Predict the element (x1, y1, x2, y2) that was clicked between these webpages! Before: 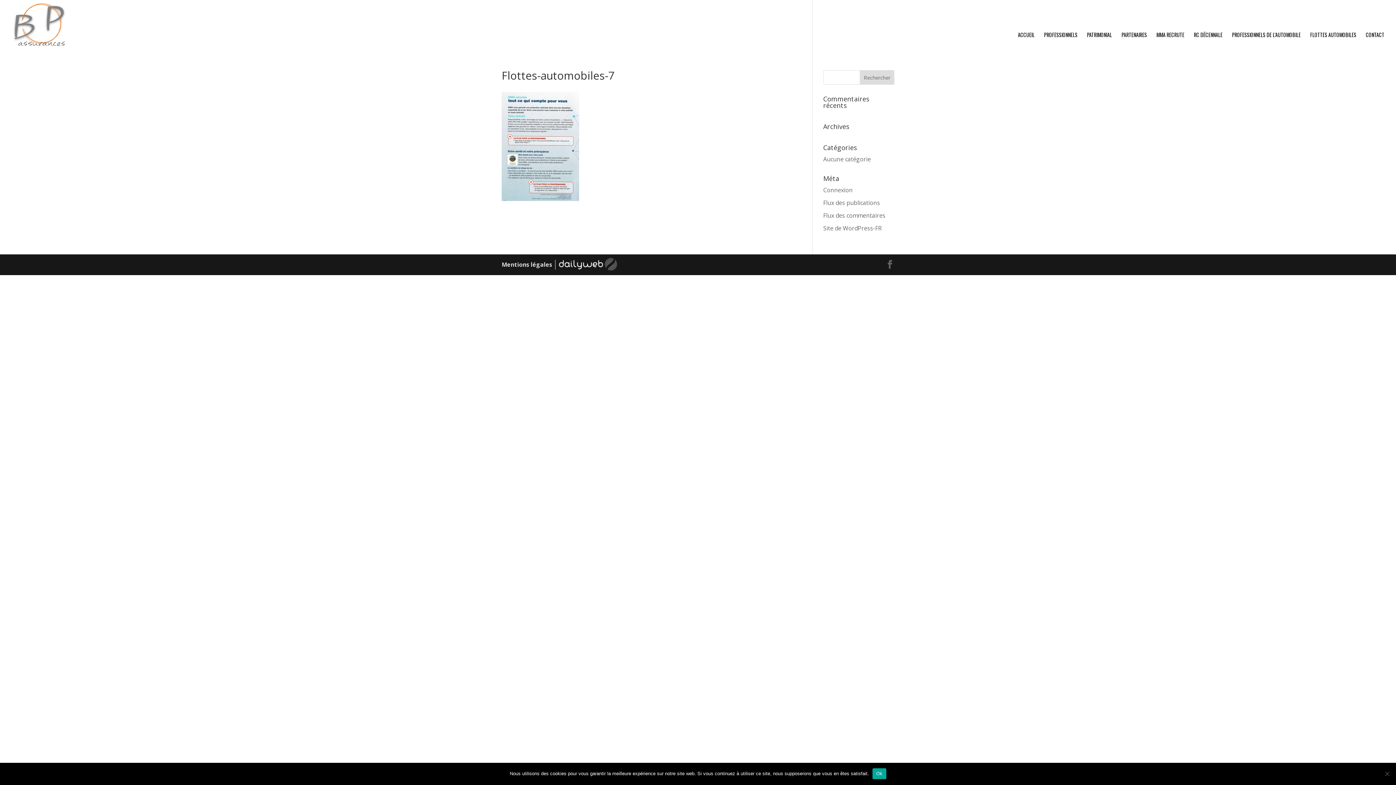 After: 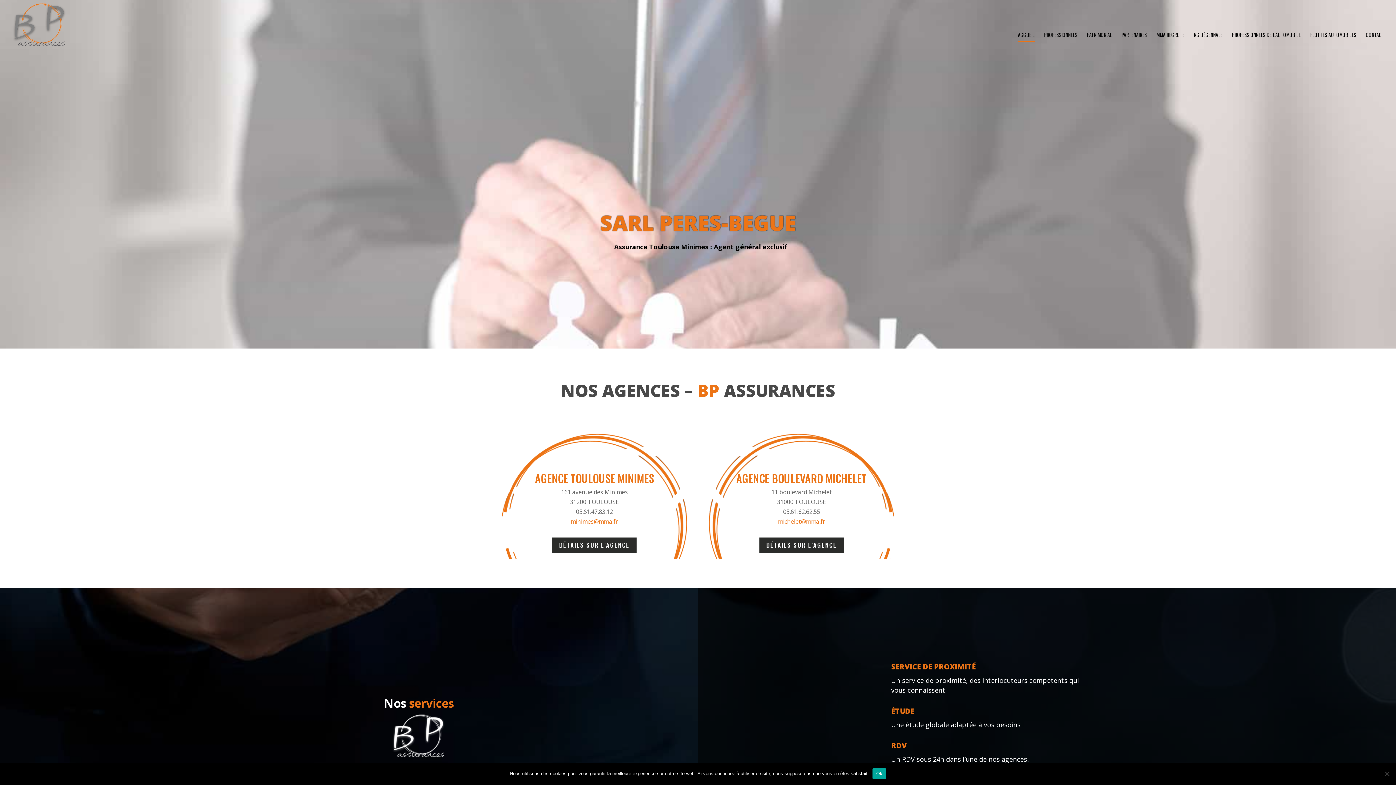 Action: bbox: (12, 19, 66, 28)